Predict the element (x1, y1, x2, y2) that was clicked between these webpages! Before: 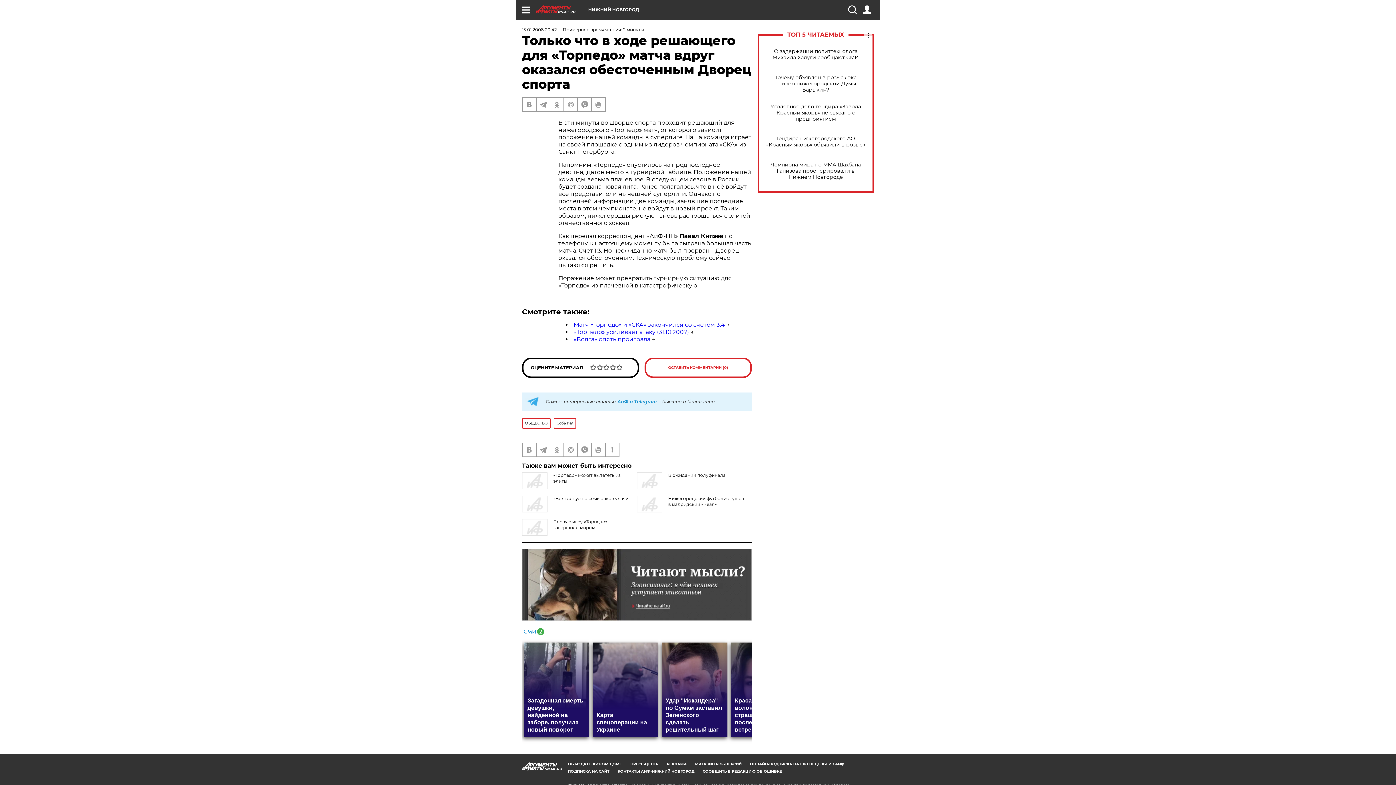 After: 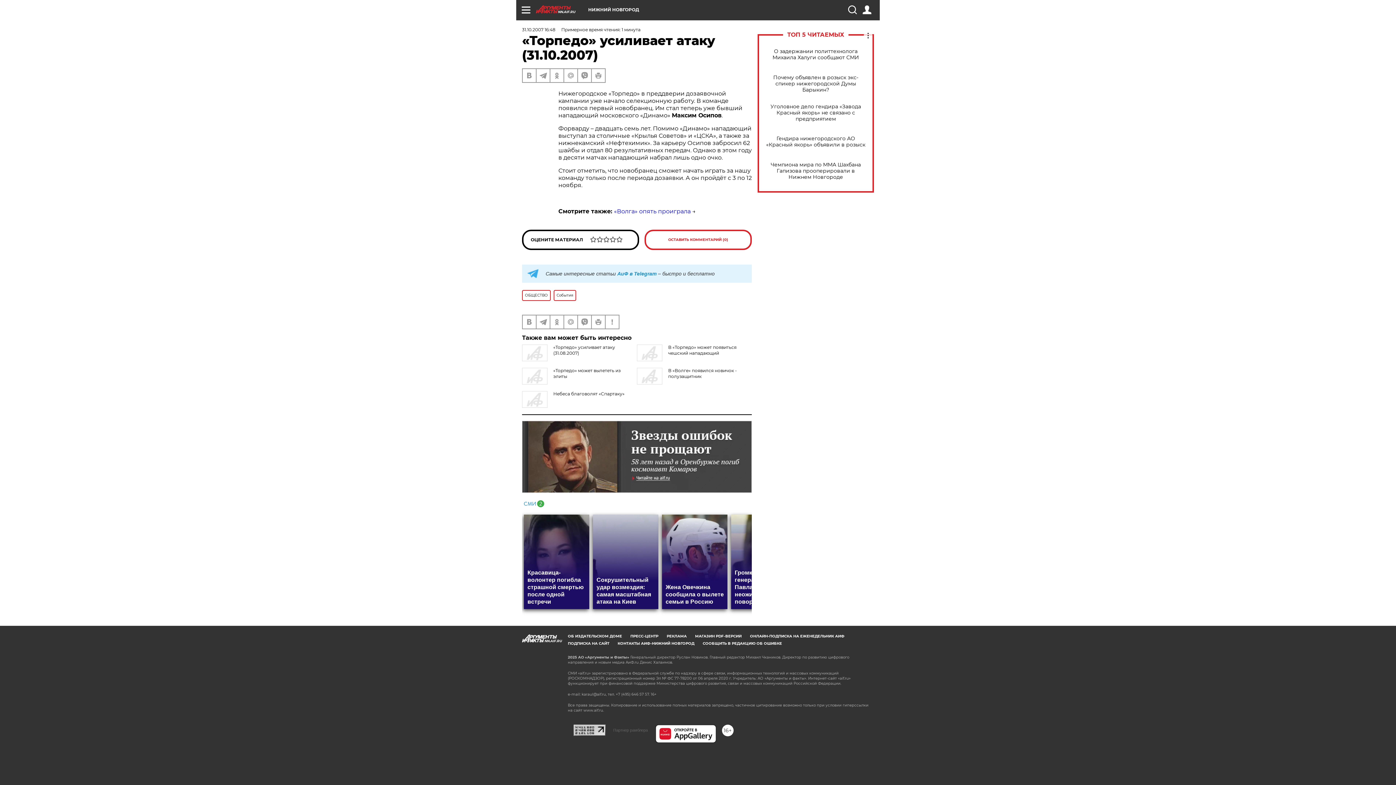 Action: label: «Торпедо» усиливает атаку (31.10.2007) bbox: (573, 328, 689, 335)